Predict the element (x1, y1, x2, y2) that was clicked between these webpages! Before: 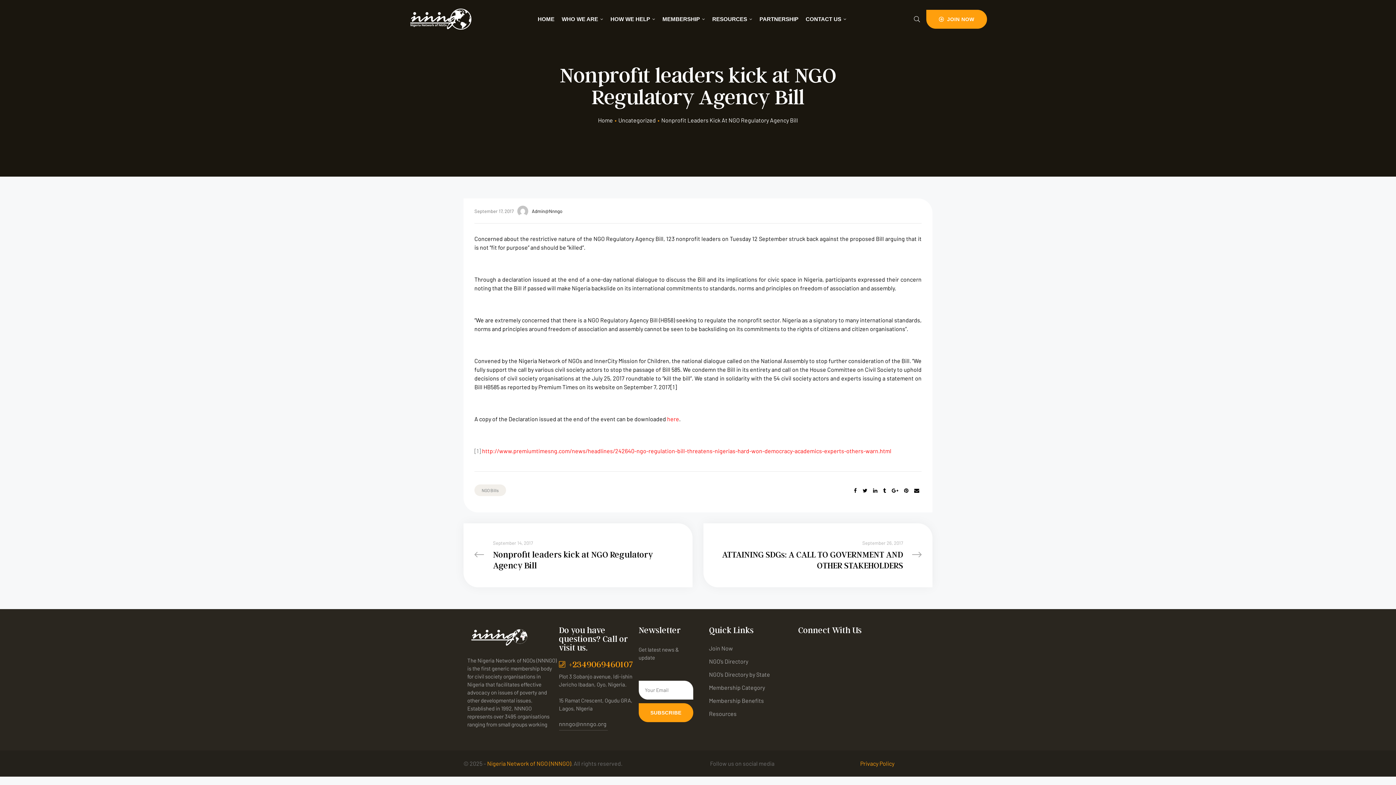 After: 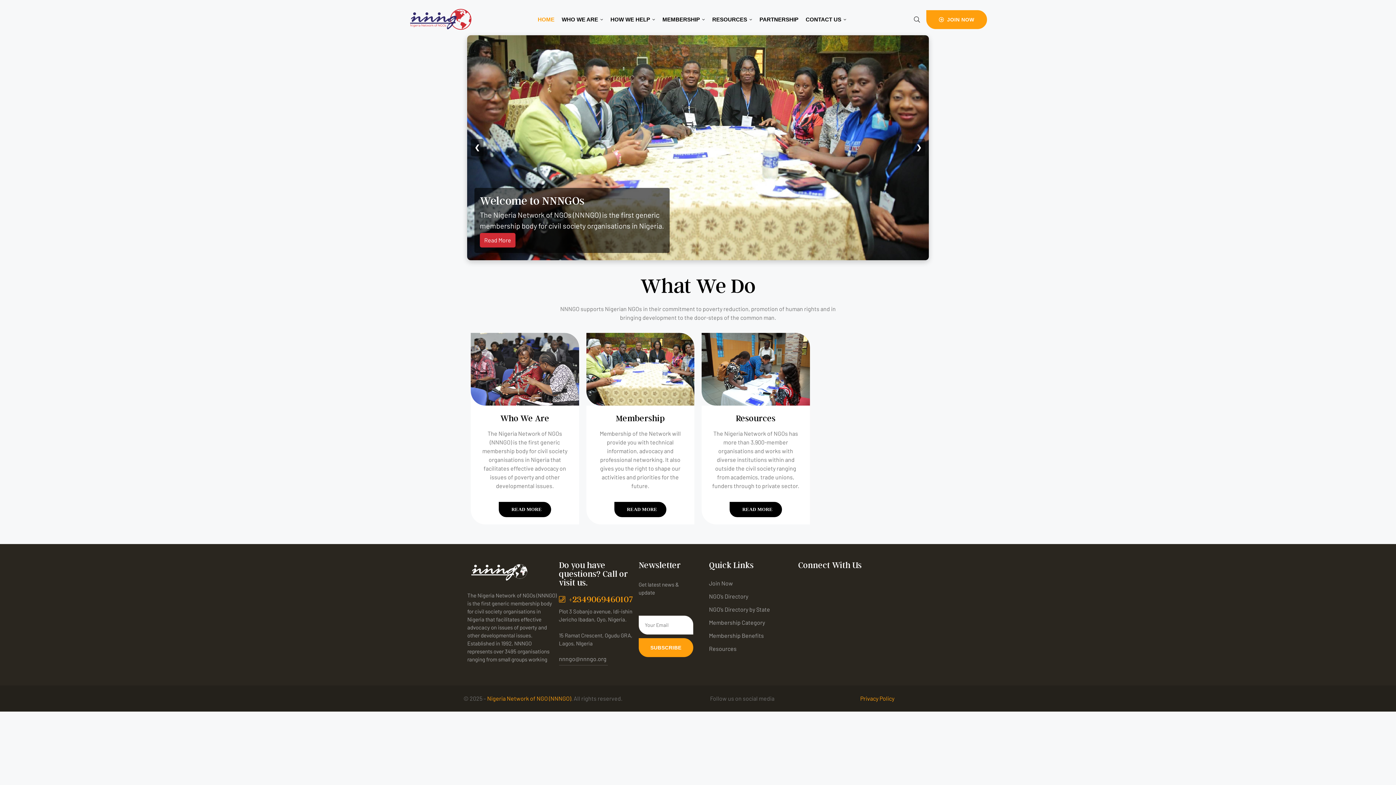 Action: bbox: (409, 7, 472, 31)